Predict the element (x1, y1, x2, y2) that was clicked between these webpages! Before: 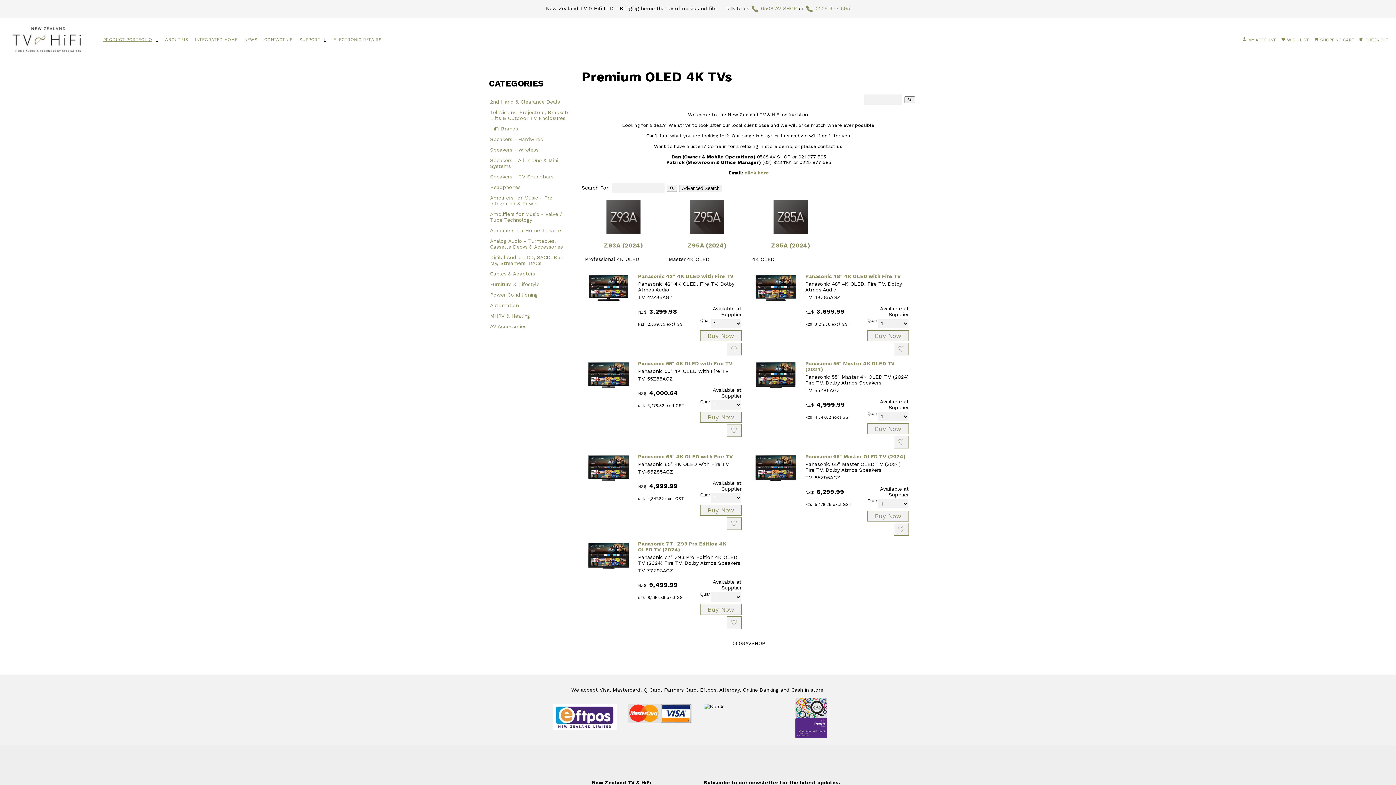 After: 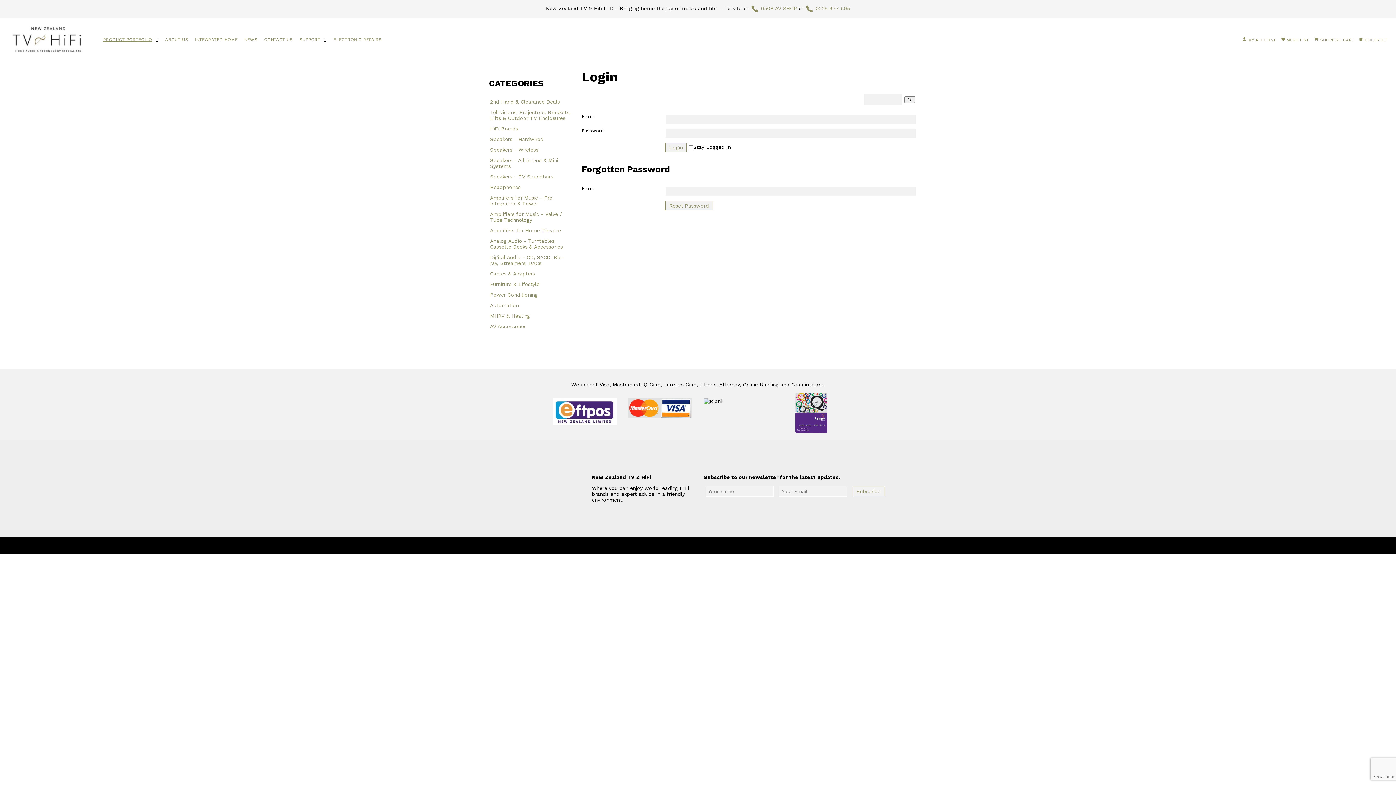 Action: label:  MY ACCOUNT bbox: (1242, 37, 1276, 42)